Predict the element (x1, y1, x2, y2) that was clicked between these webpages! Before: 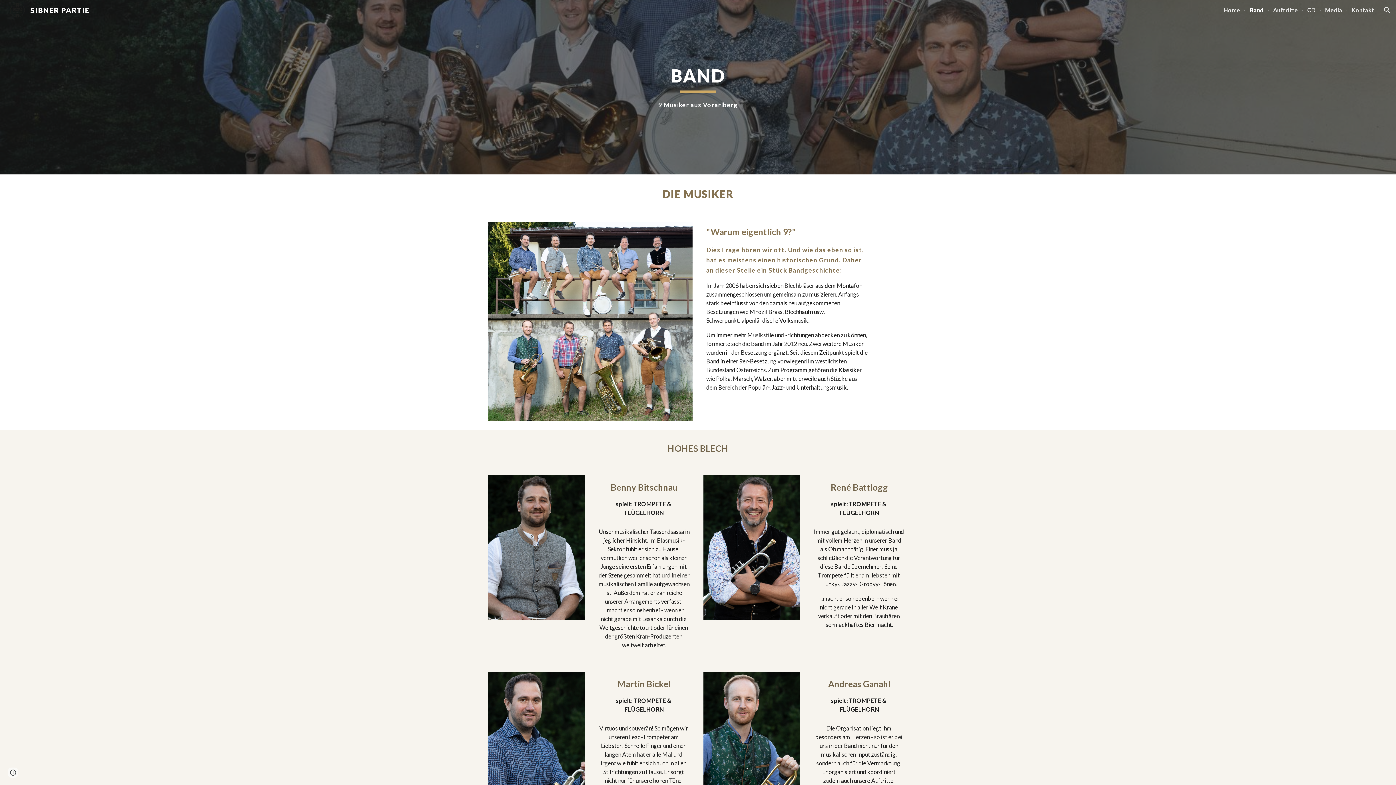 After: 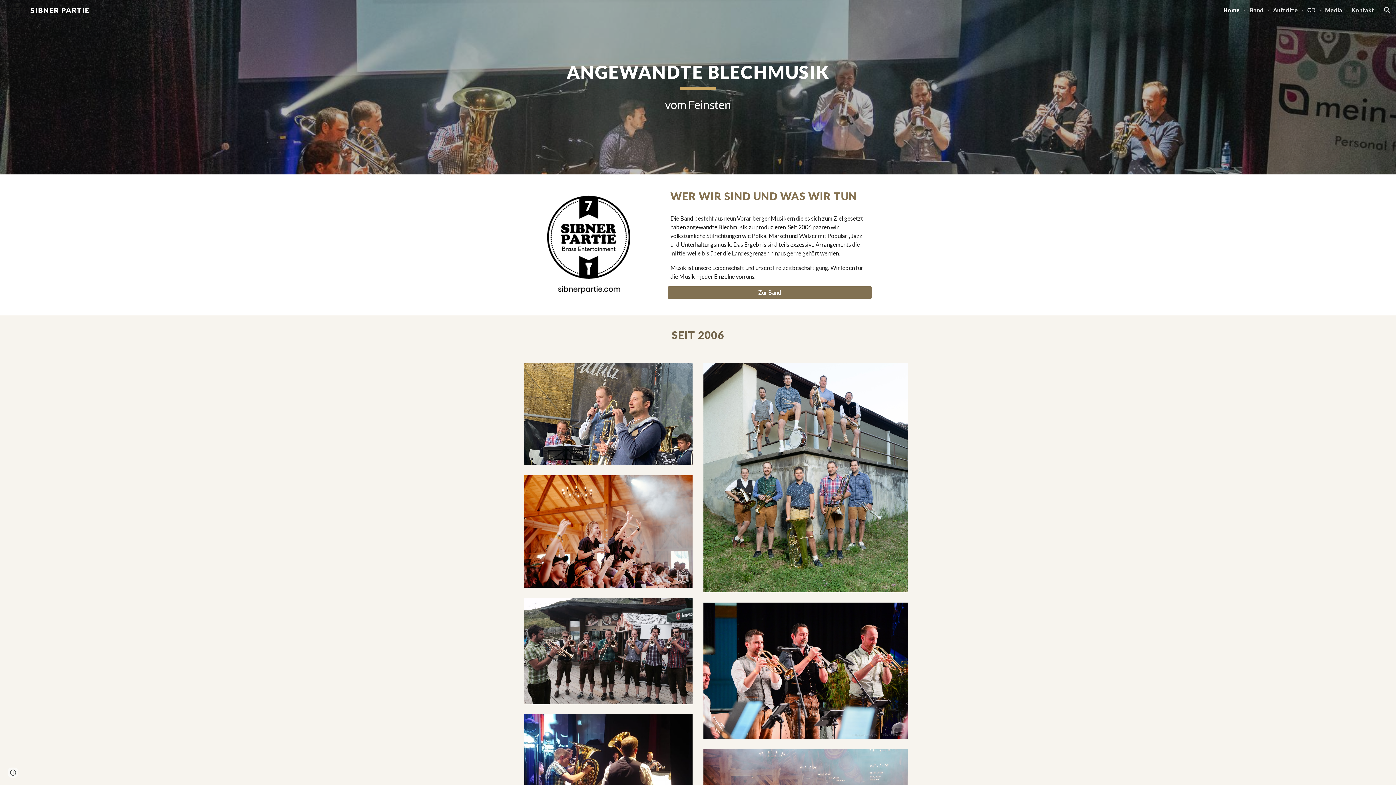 Action: bbox: (1224, 6, 1240, 13) label: Home